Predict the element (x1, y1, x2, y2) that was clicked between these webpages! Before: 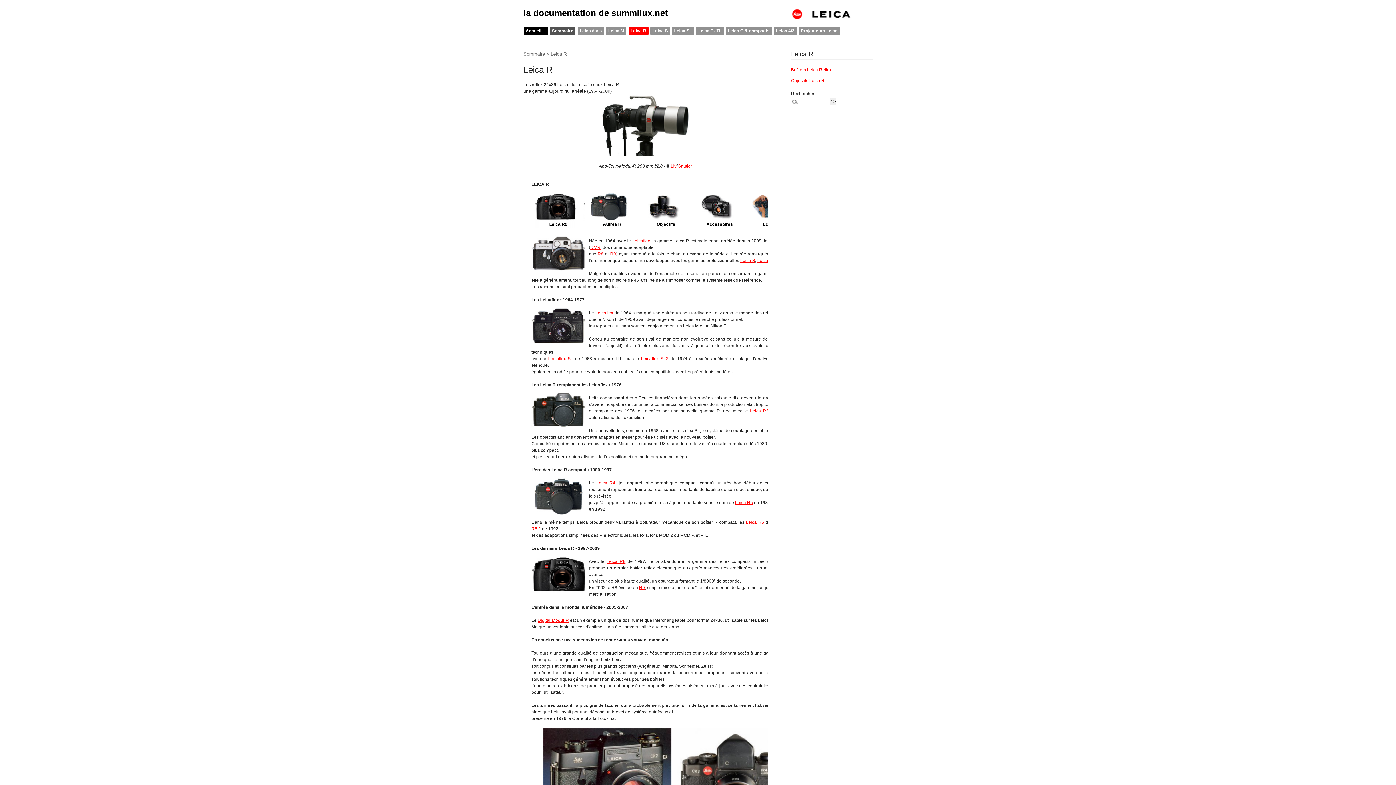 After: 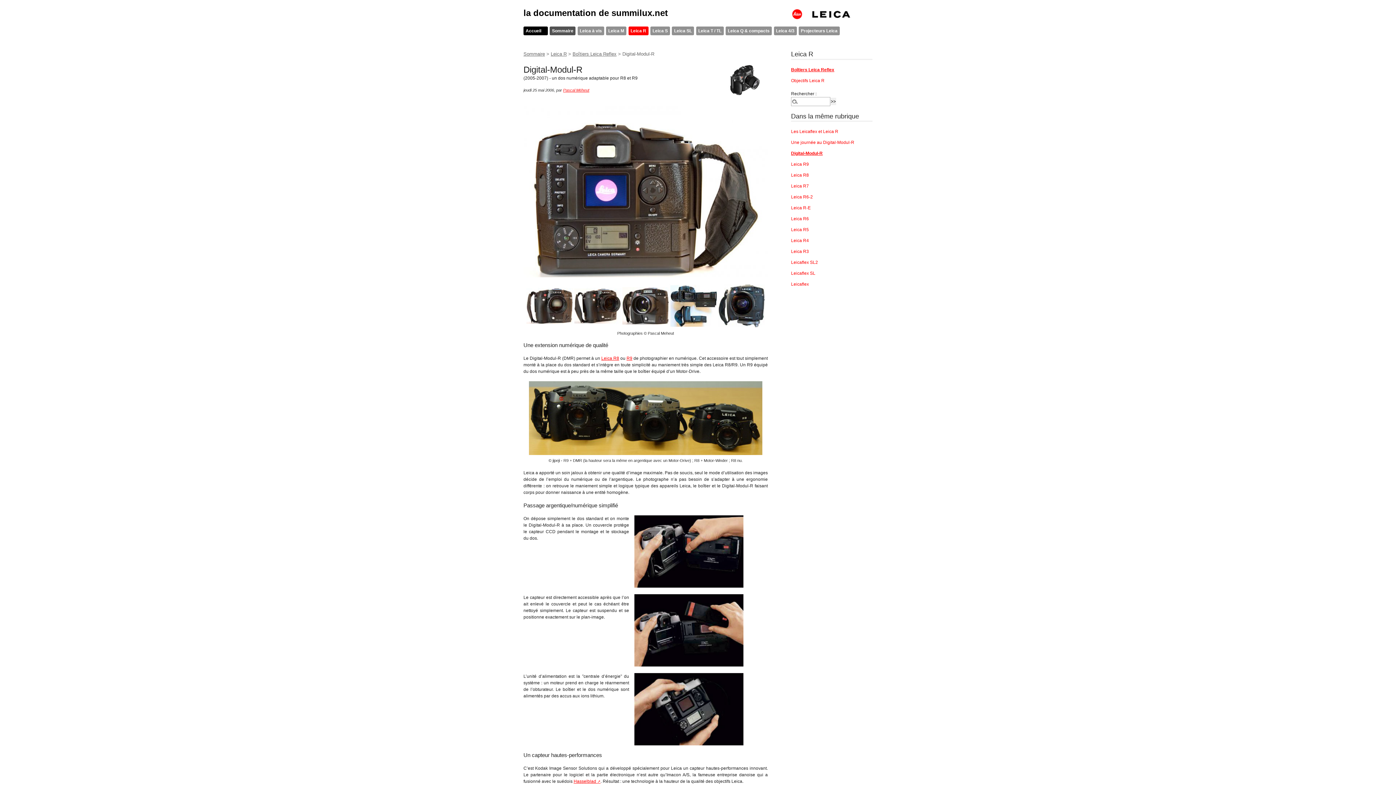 Action: bbox: (537, 618, 569, 623) label: Digital-Modul-R